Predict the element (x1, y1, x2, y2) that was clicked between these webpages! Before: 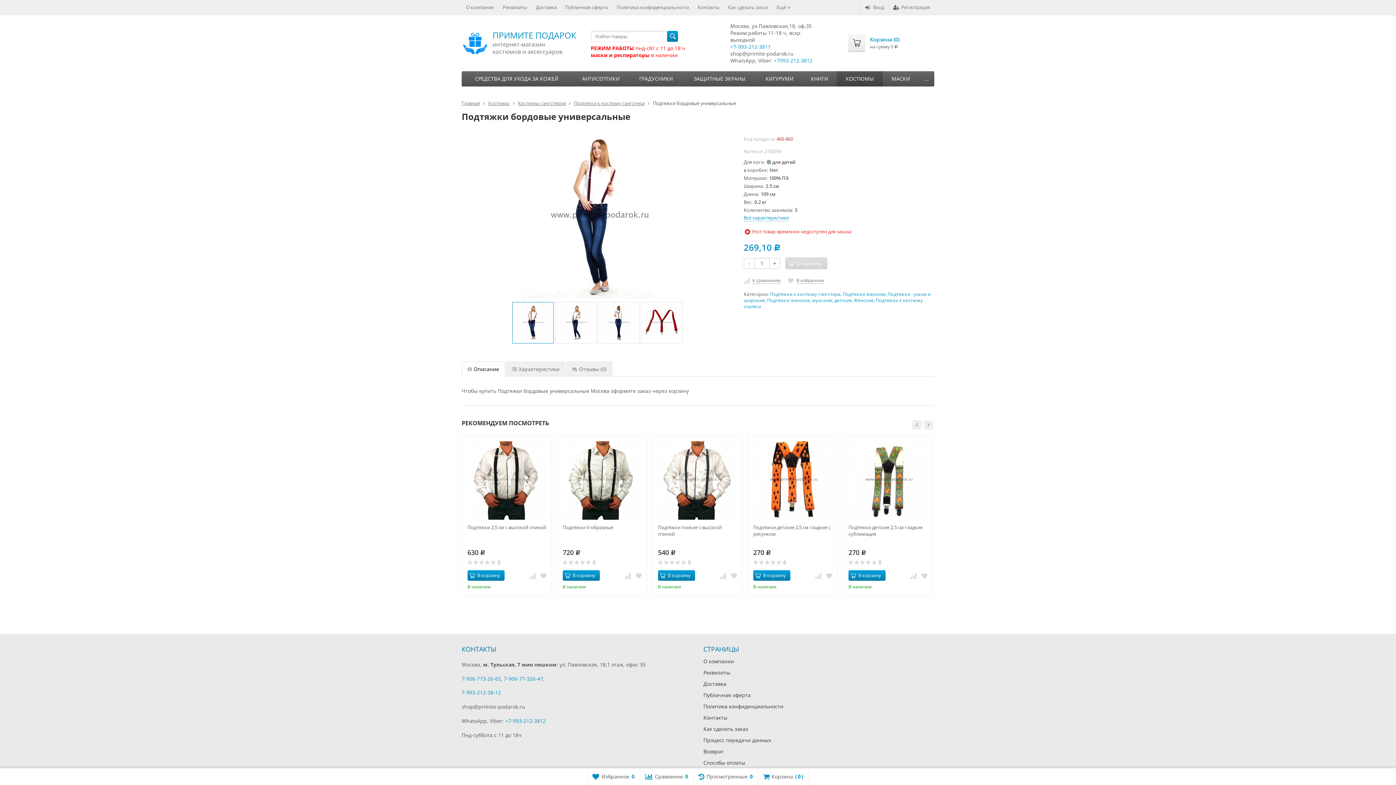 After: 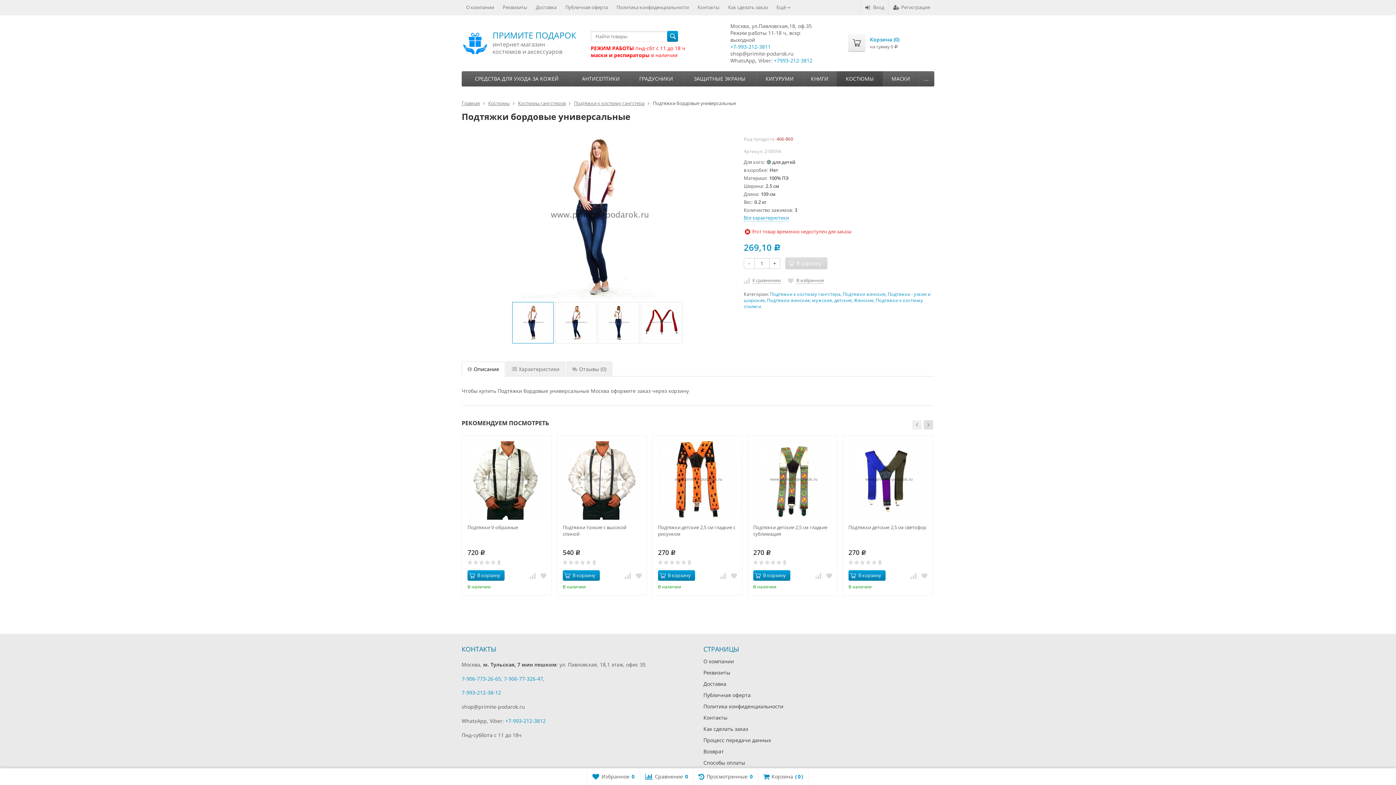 Action: bbox: (924, 420, 933, 429)